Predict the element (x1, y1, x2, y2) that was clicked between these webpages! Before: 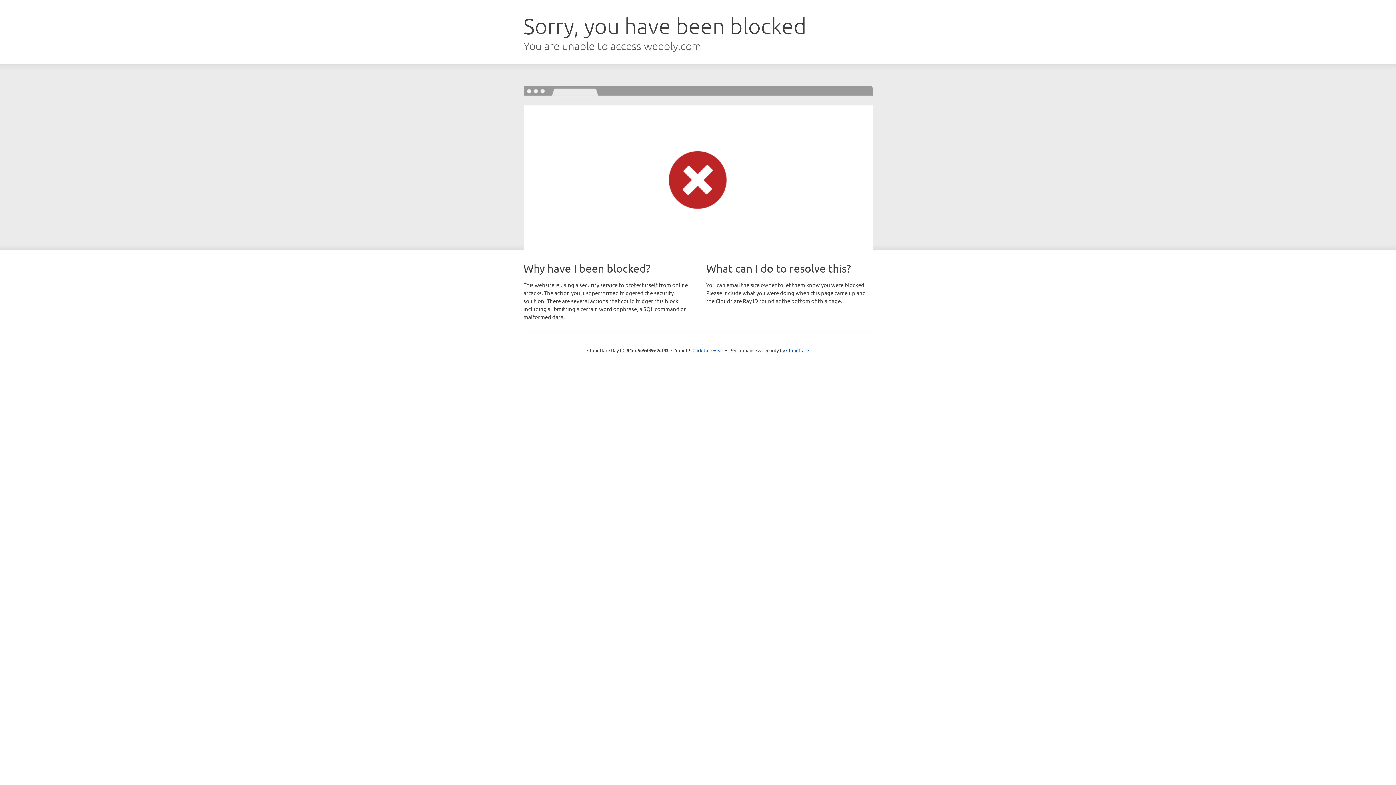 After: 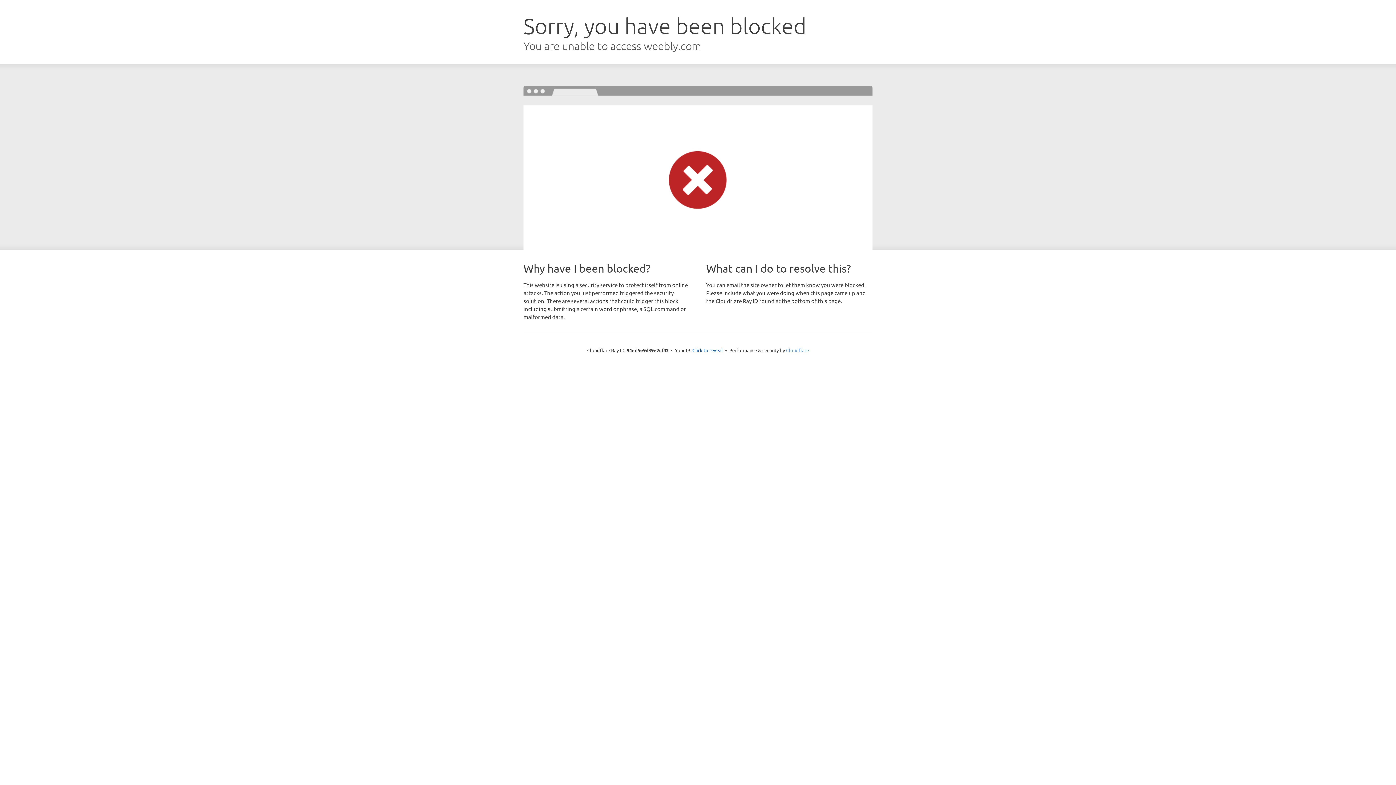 Action: label: Cloudflare bbox: (786, 347, 809, 353)